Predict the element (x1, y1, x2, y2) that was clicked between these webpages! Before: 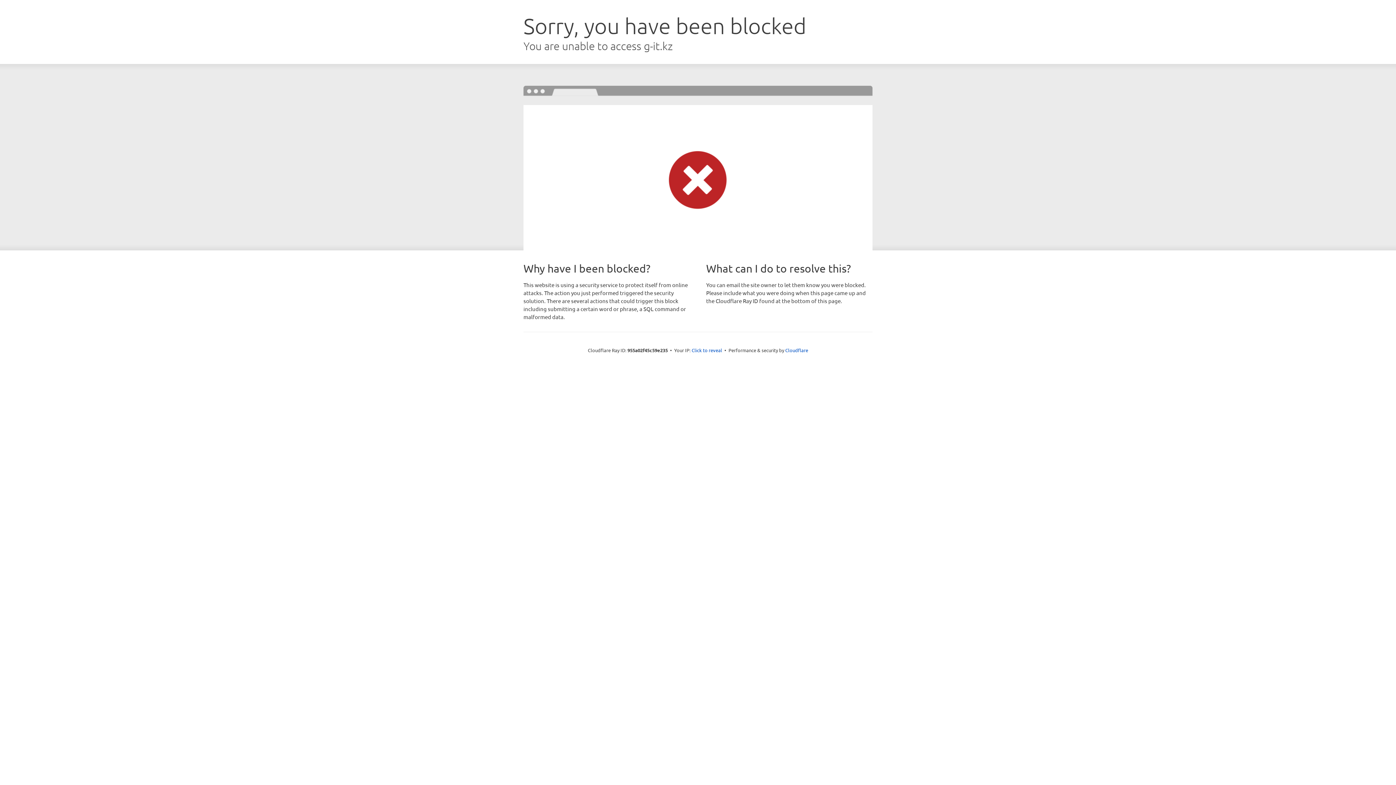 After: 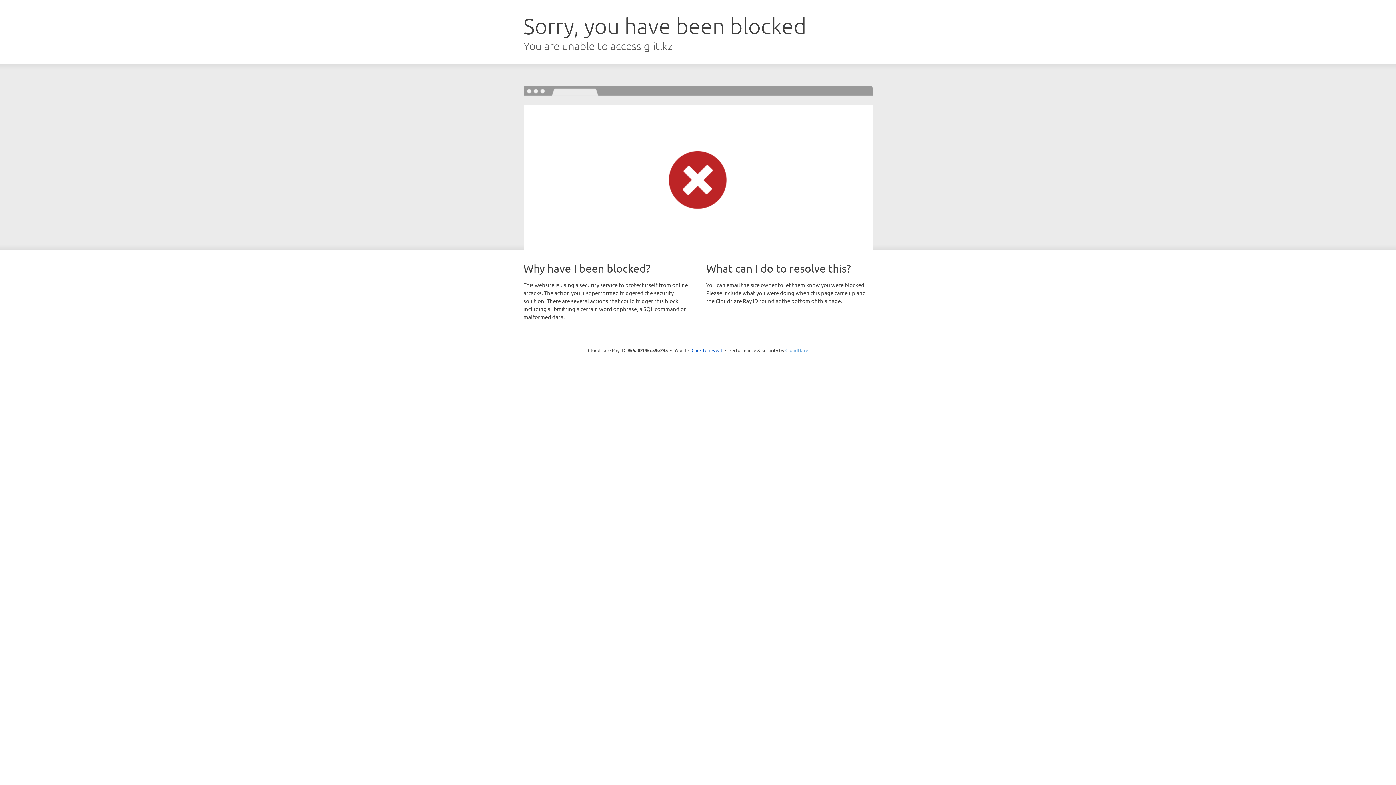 Action: bbox: (785, 347, 808, 353) label: Cloudflare